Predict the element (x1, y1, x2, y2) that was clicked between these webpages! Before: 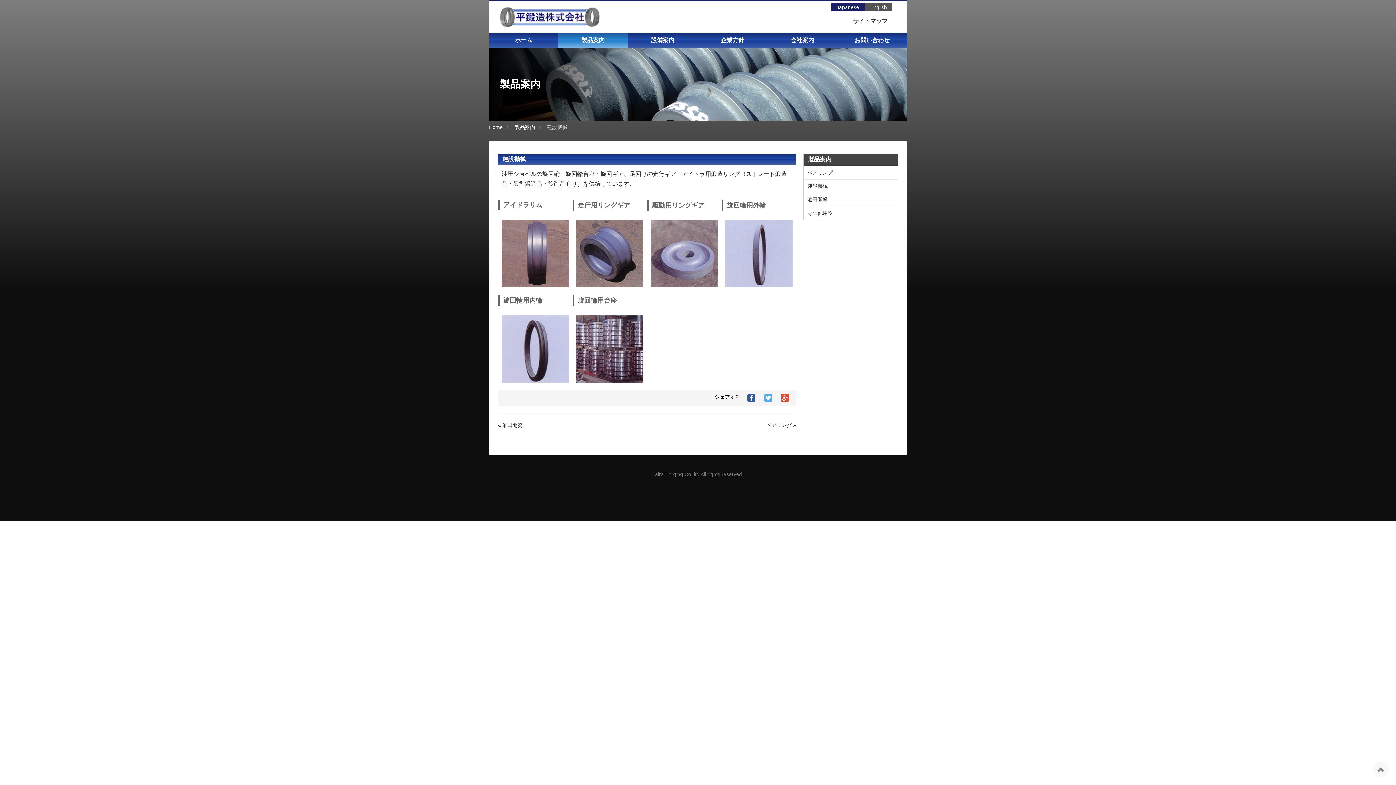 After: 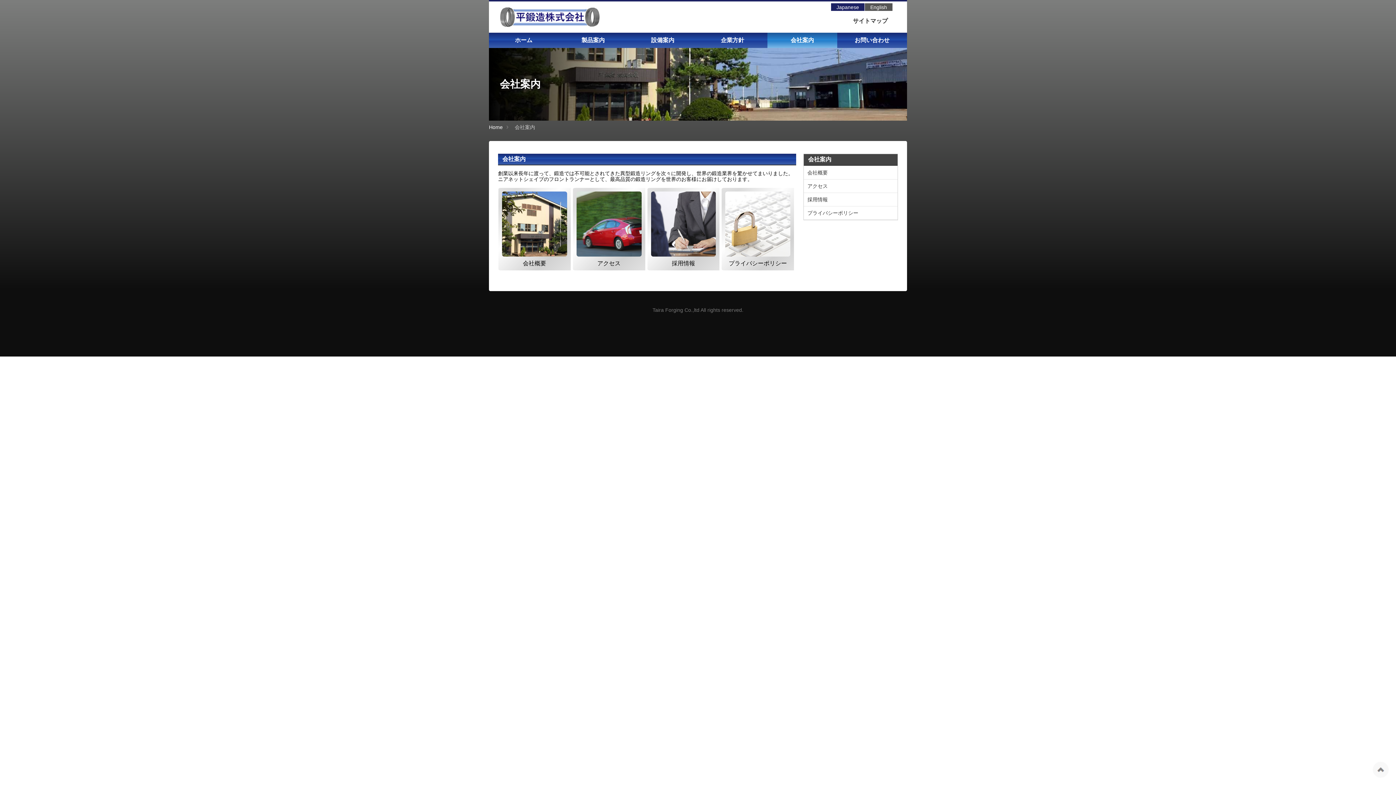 Action: label: 会社案内 bbox: (767, 32, 837, 48)